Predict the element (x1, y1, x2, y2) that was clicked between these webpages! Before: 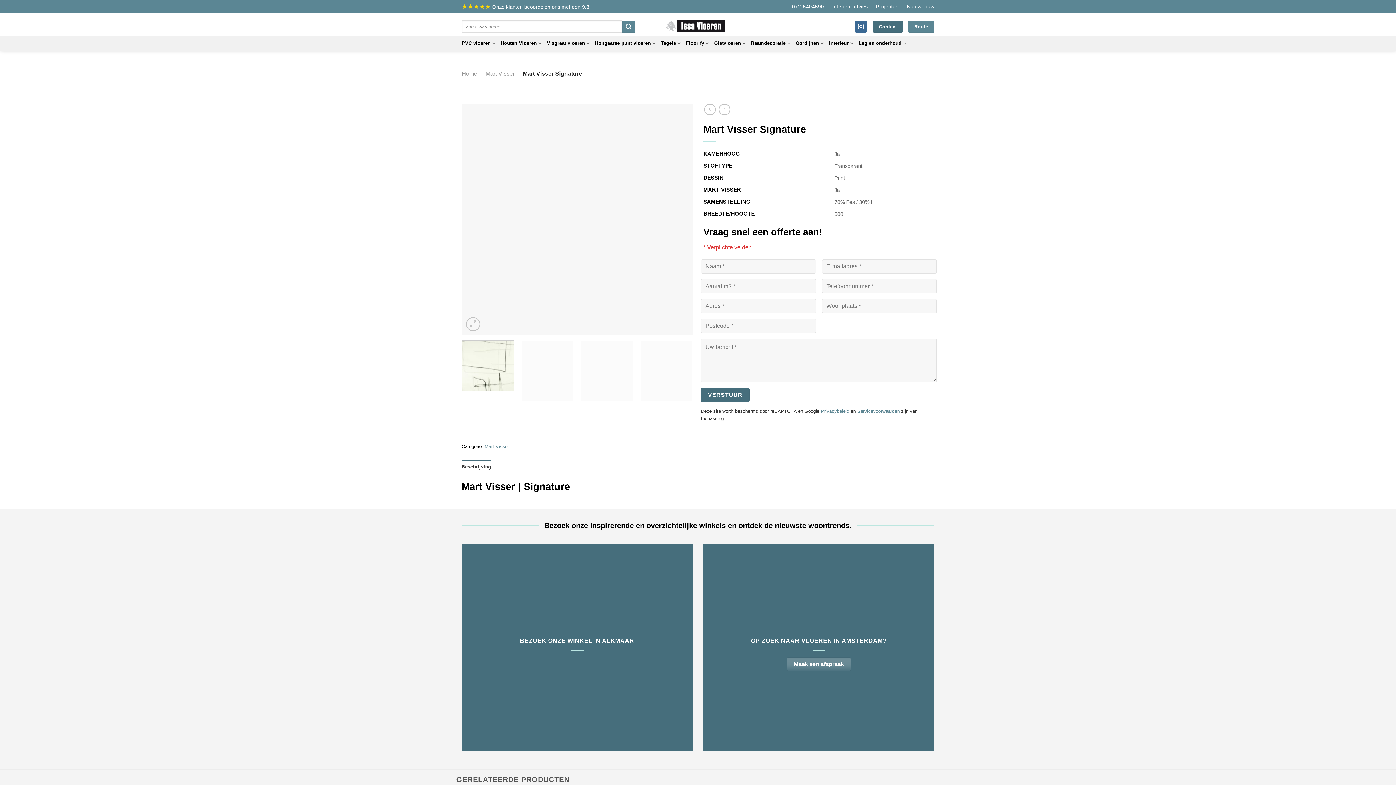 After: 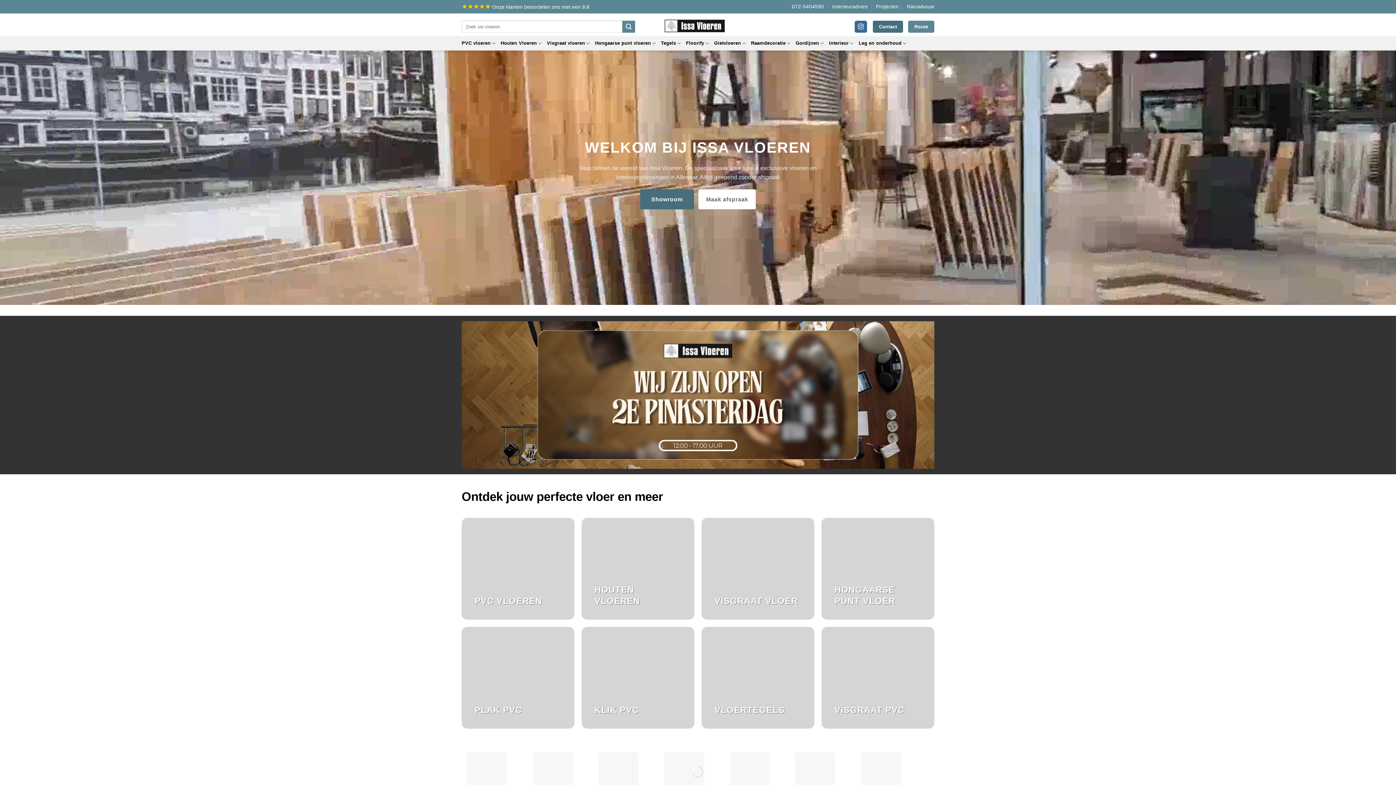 Action: label: Home bbox: (461, 70, 477, 76)